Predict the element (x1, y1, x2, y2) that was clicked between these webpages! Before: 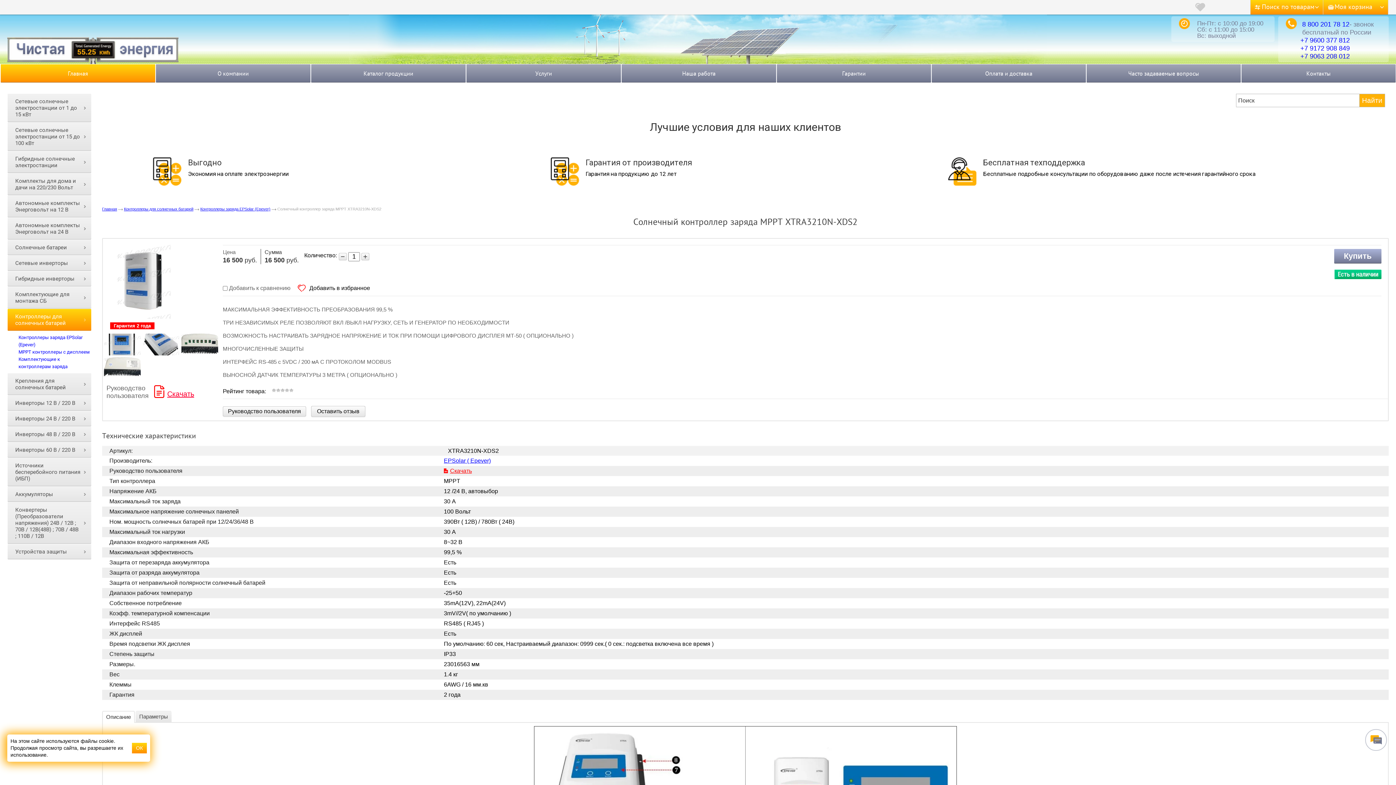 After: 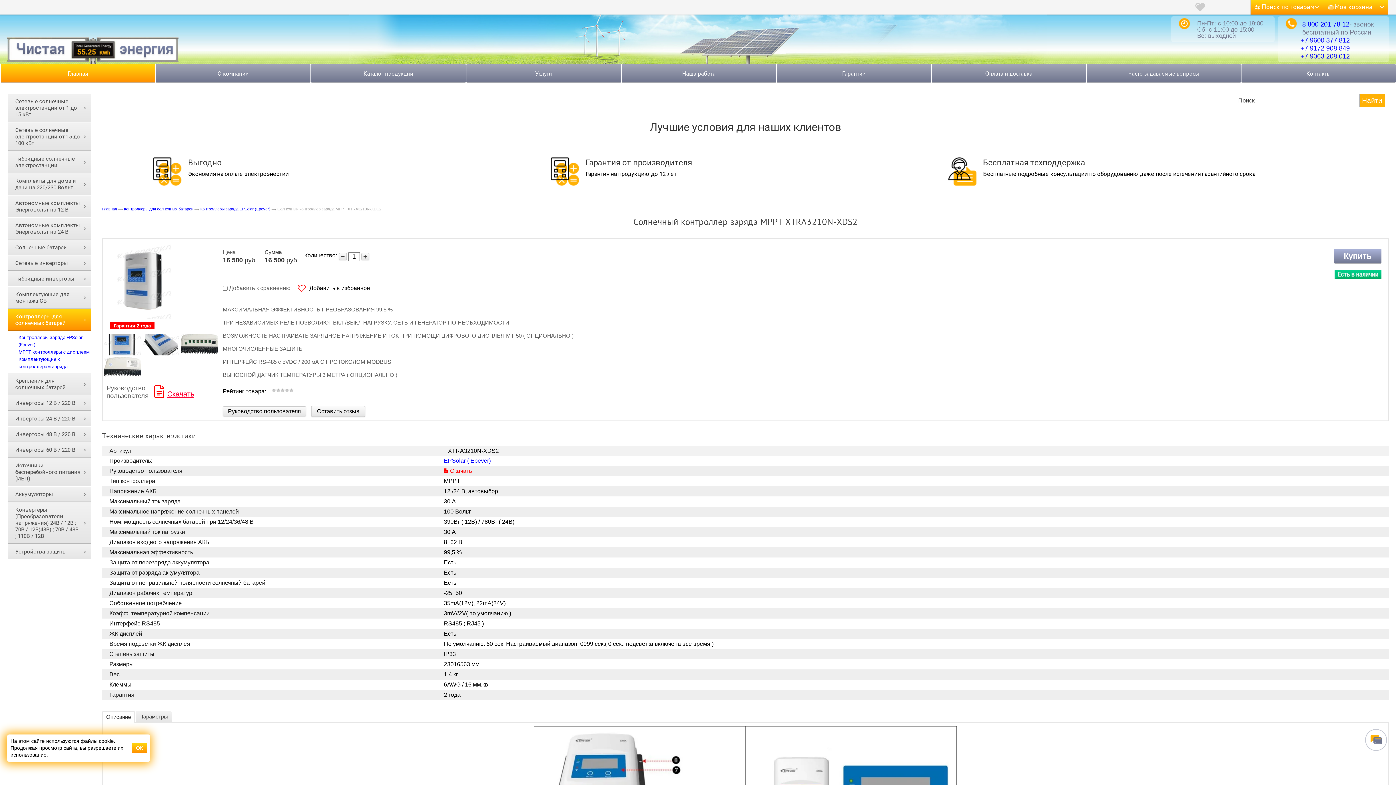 Action: label: Скачать bbox: (444, 468, 472, 474)